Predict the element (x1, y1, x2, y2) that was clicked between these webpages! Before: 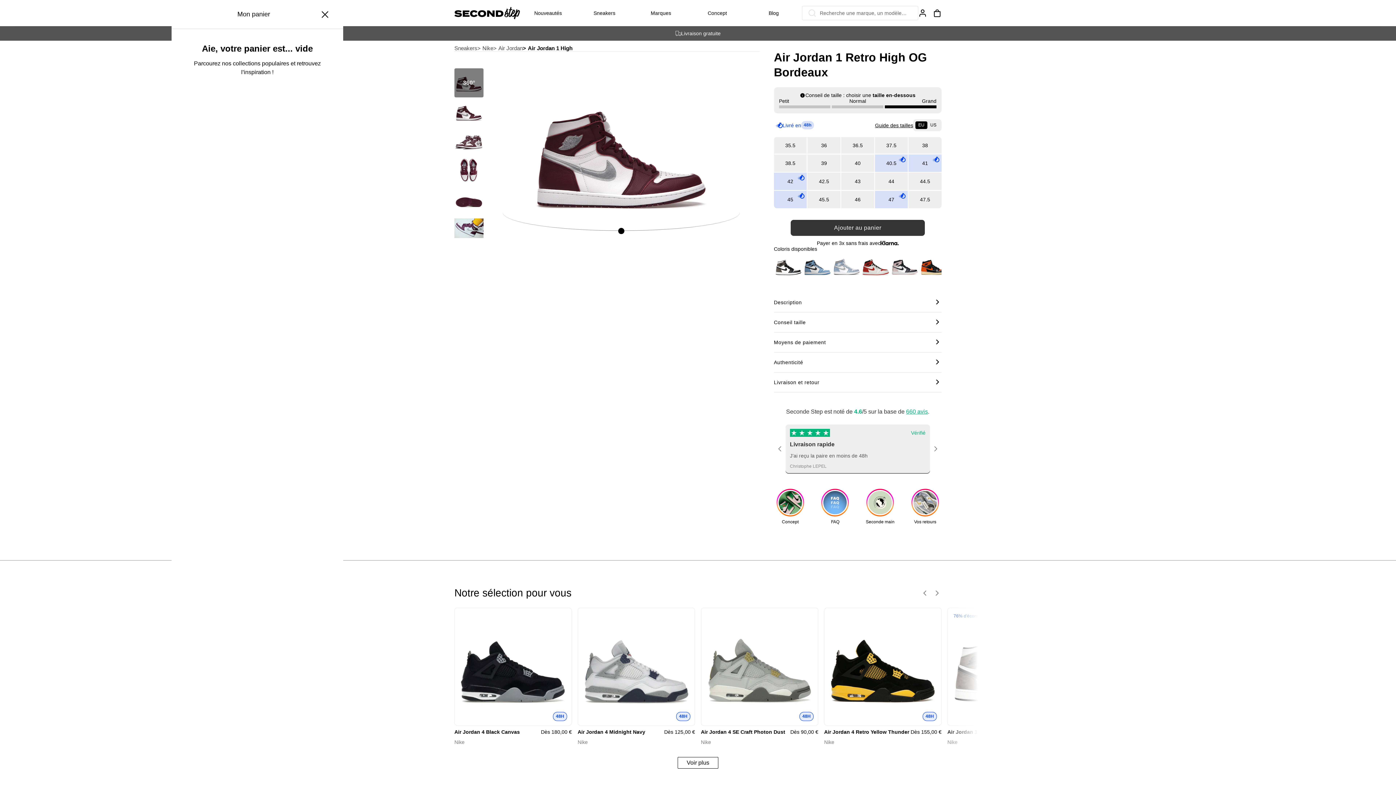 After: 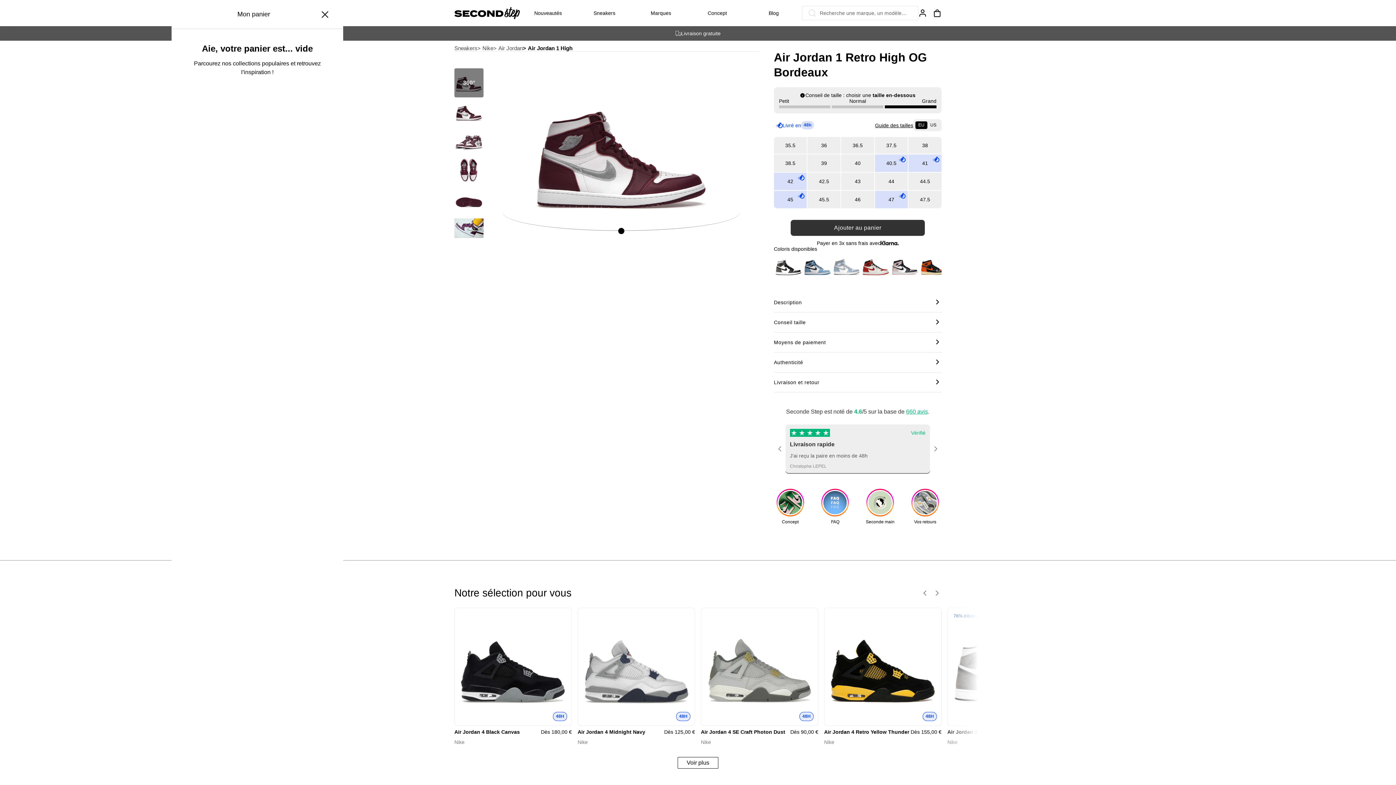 Action: label: 45 bbox: (774, 190, 807, 208)